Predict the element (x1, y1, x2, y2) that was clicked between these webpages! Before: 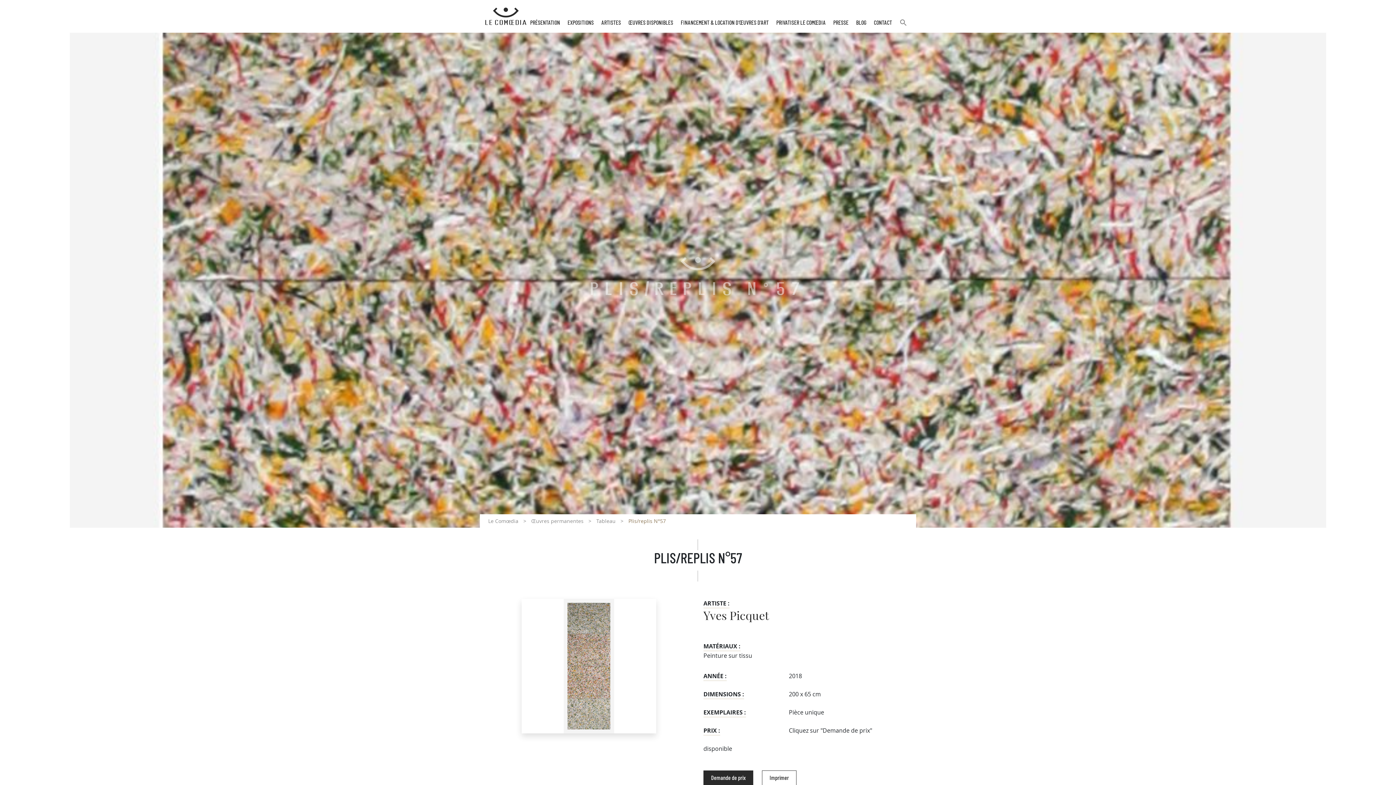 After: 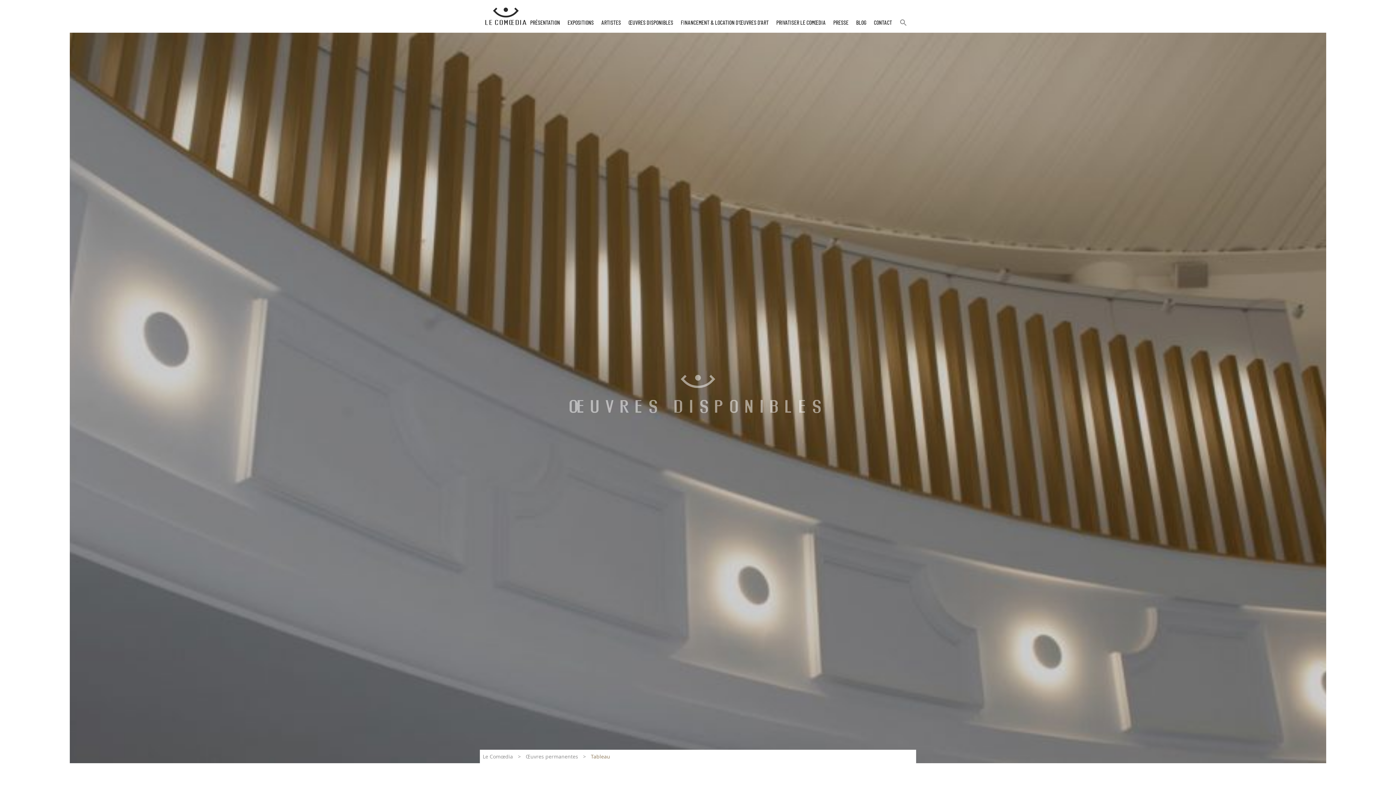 Action: bbox: (596, 517, 627, 524) label: Tableau